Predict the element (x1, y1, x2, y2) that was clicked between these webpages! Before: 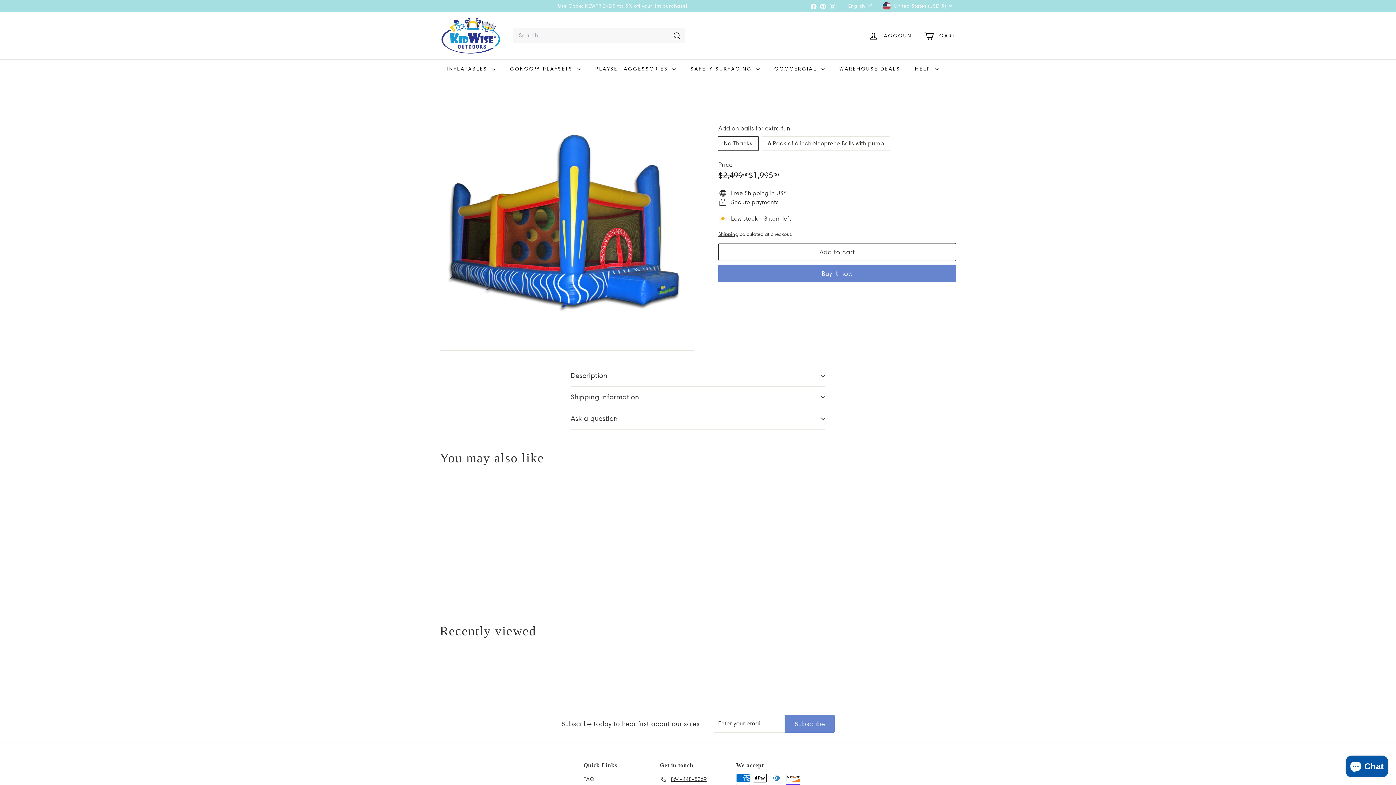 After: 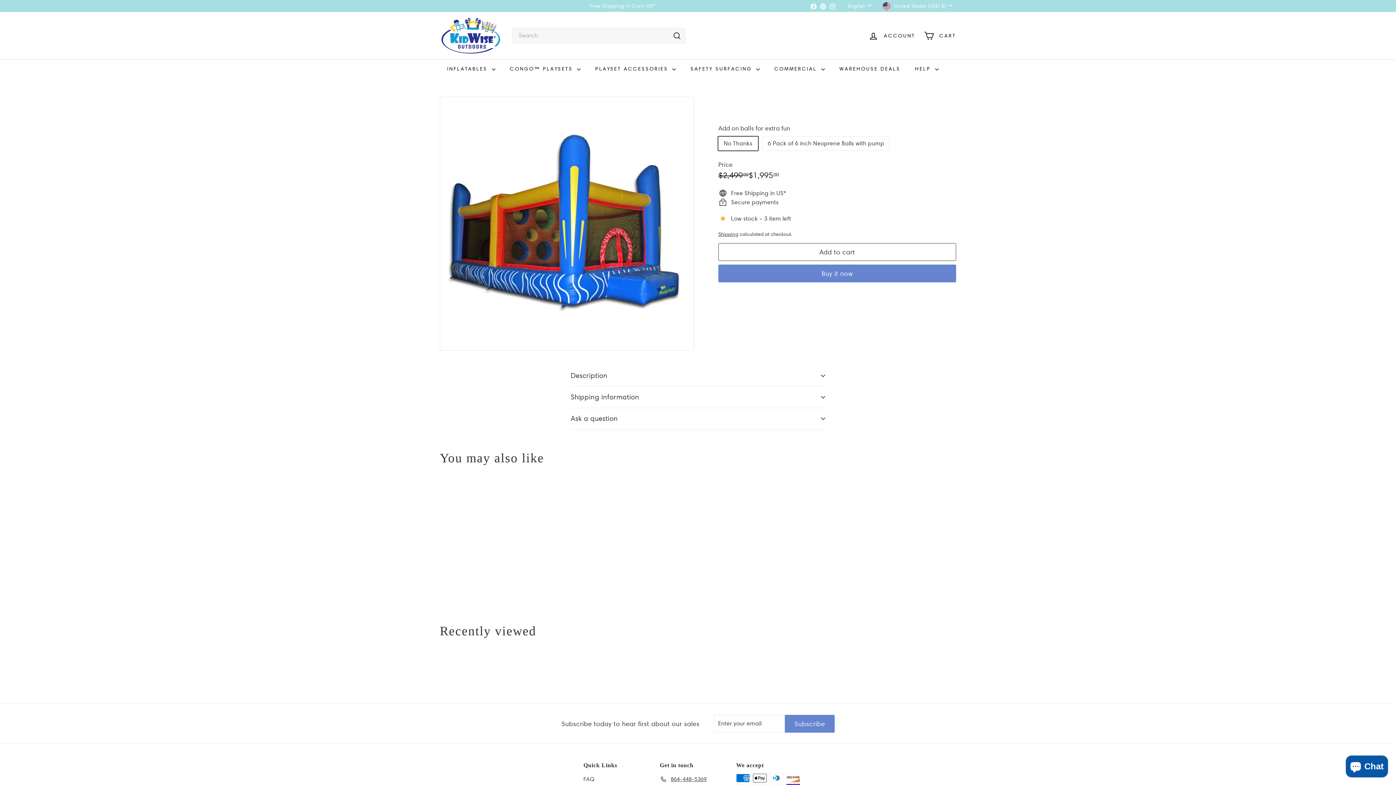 Action: bbox: (828, 0, 837, 11) label: Instagram